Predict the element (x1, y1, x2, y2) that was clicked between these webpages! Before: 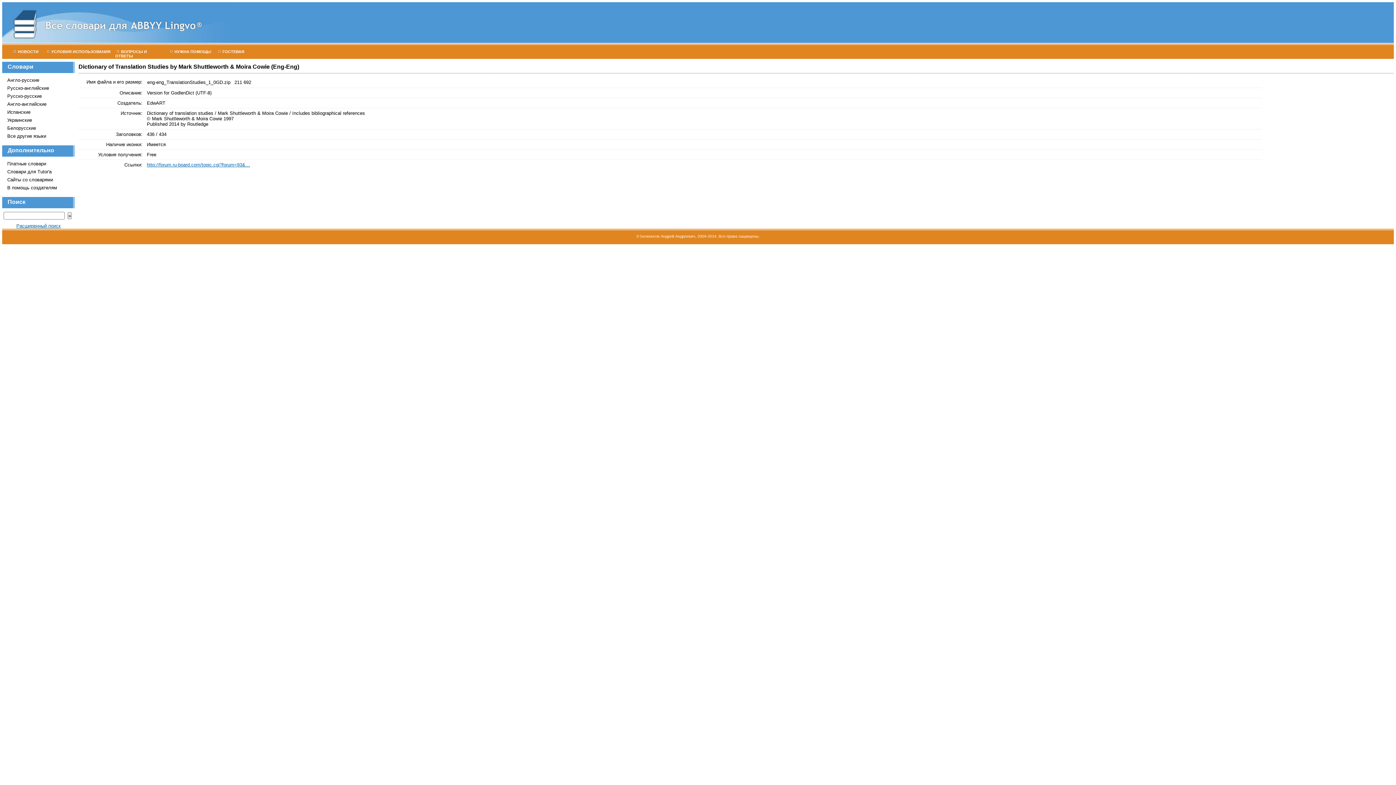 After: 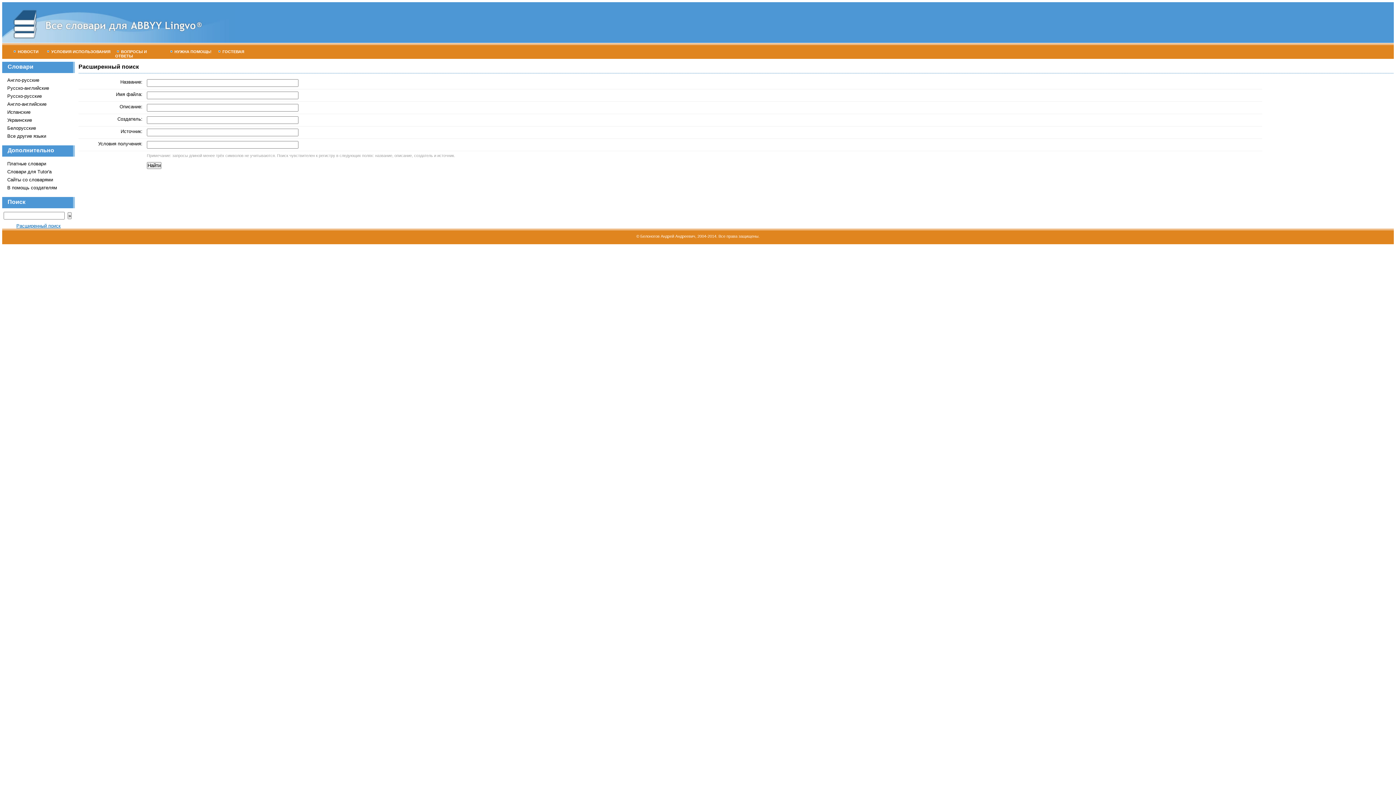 Action: bbox: (16, 223, 60, 228) label: Расширенный поиск